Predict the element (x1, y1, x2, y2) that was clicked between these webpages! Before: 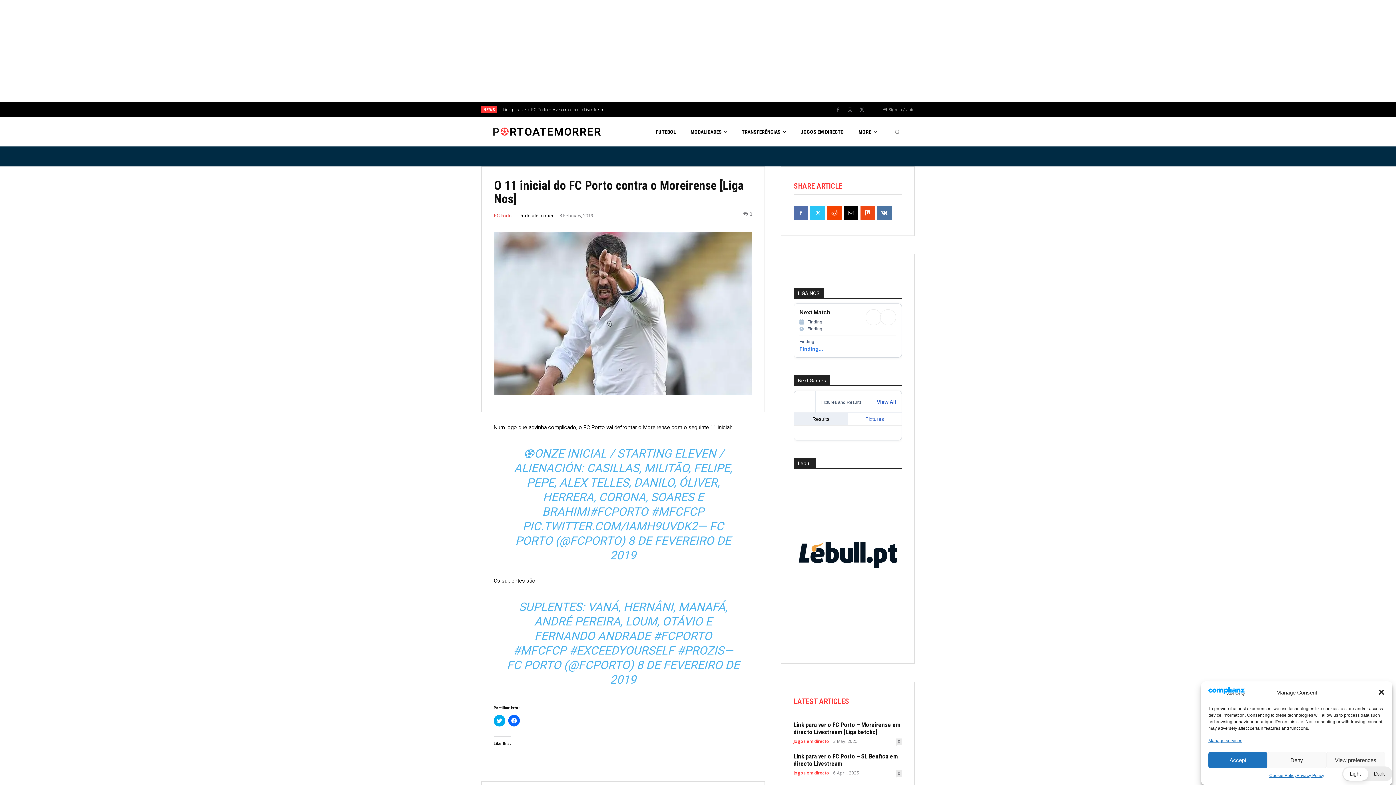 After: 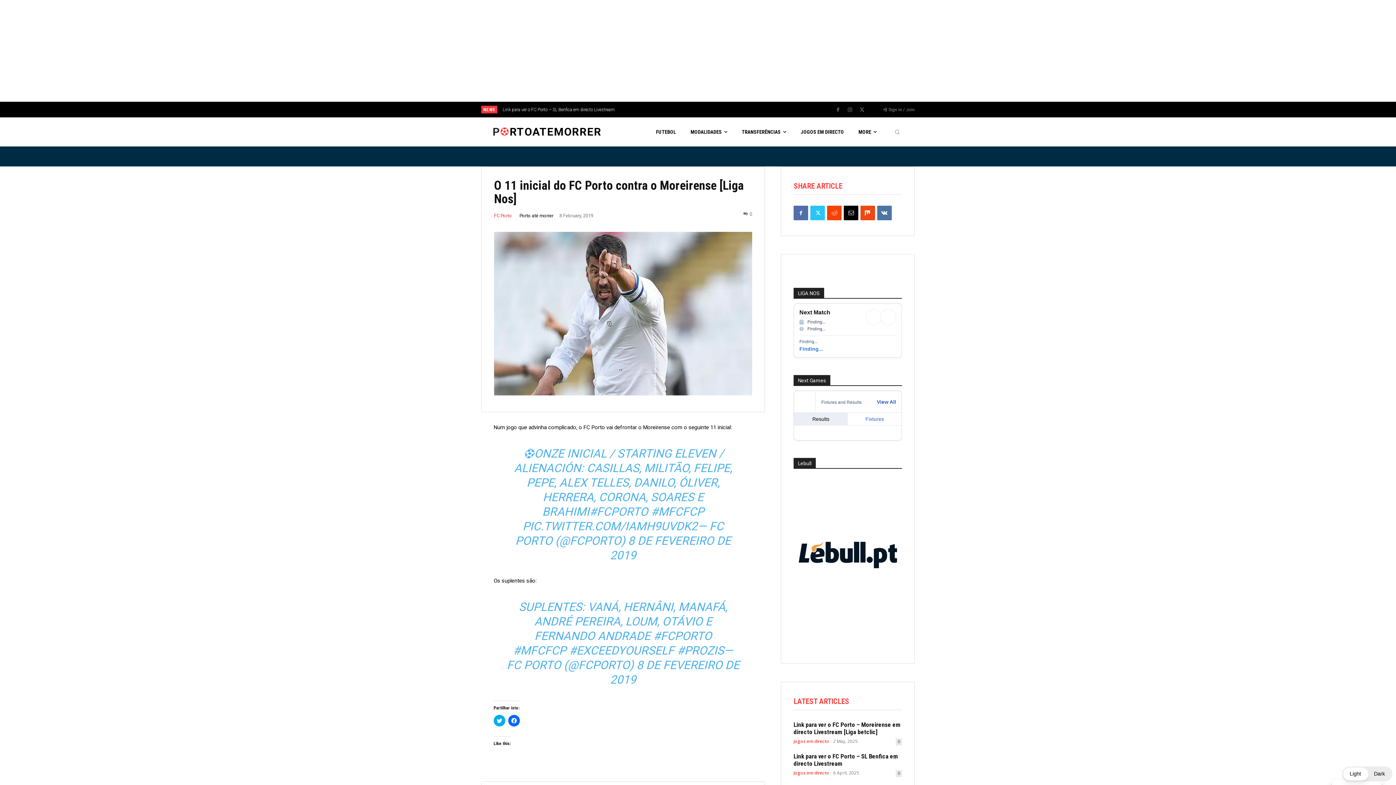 Action: label: Accept bbox: (1208, 752, 1267, 768)